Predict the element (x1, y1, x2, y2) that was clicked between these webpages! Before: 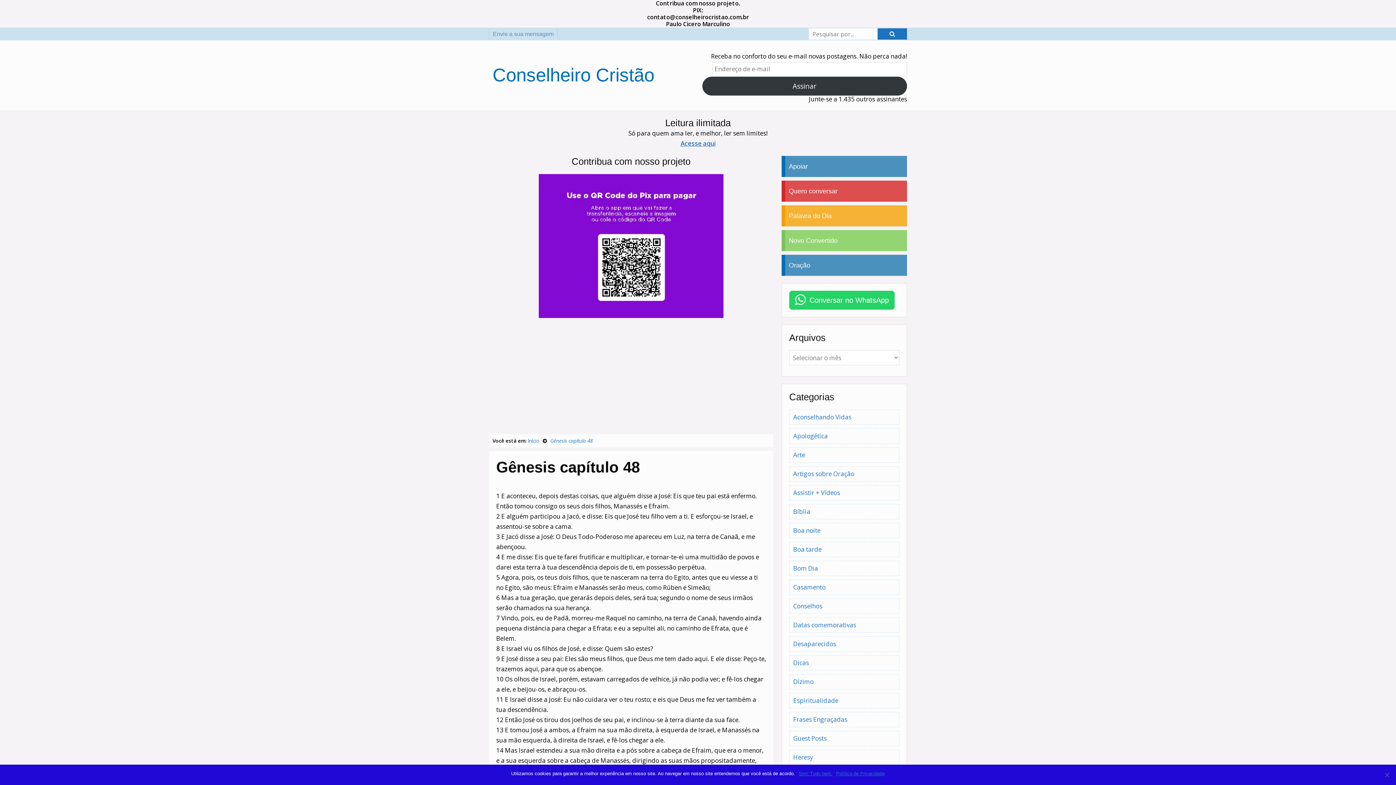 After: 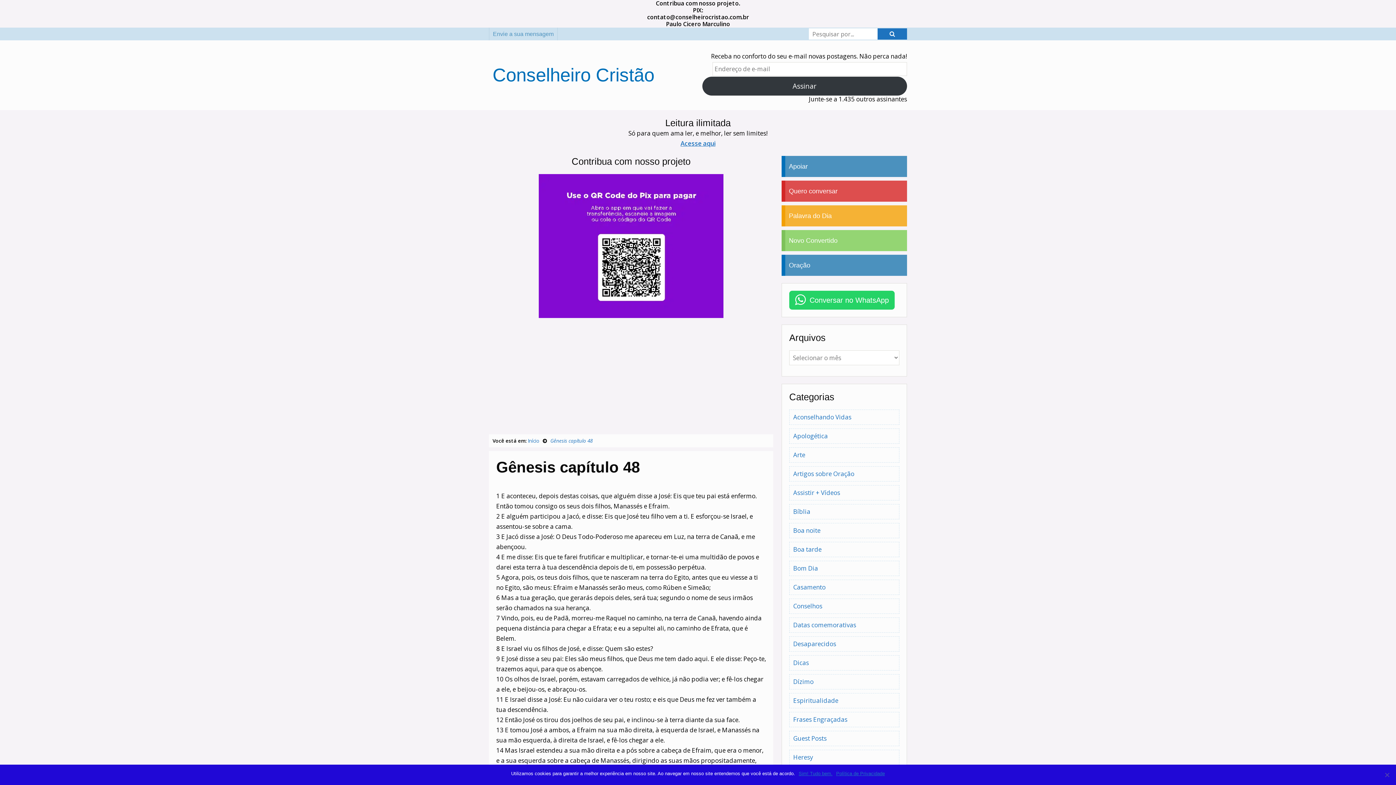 Action: bbox: (538, 241, 723, 249)